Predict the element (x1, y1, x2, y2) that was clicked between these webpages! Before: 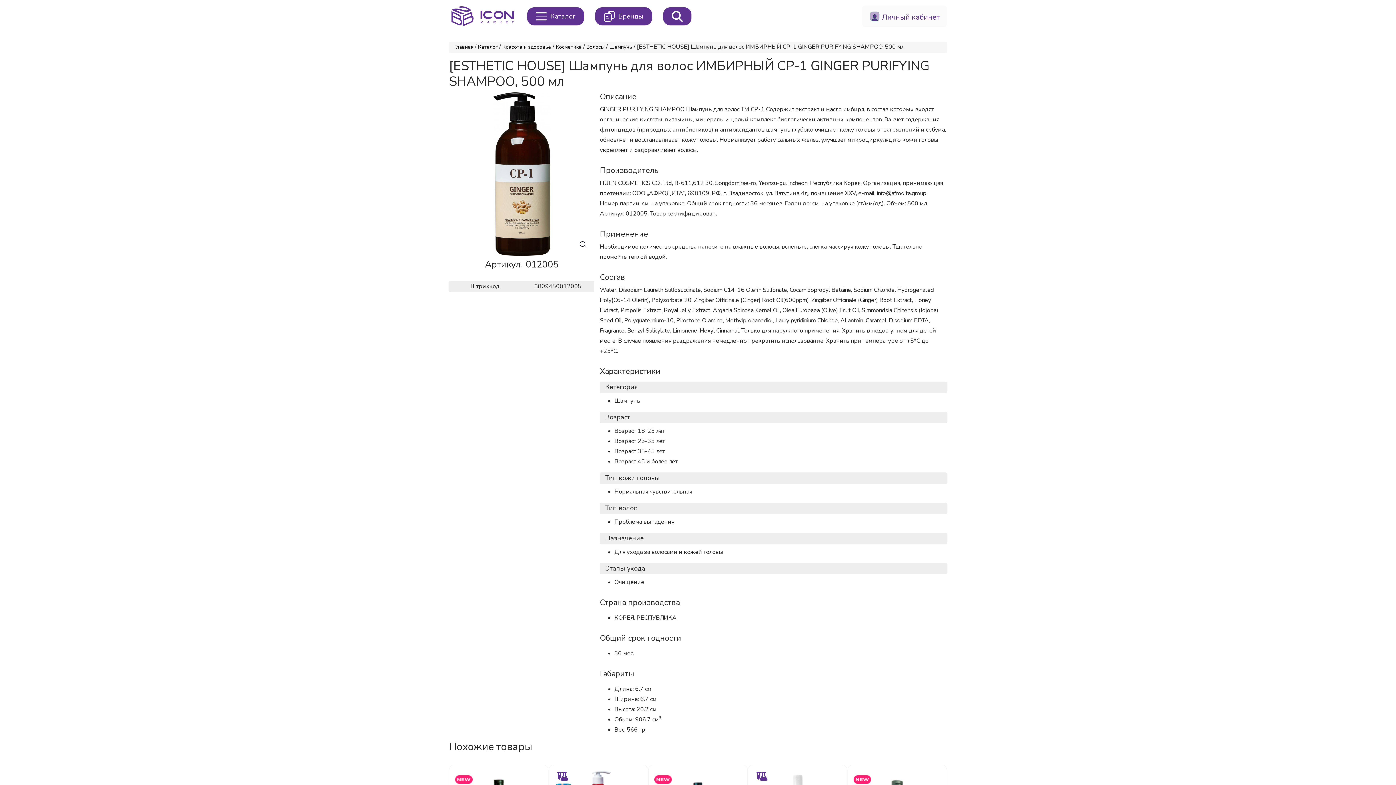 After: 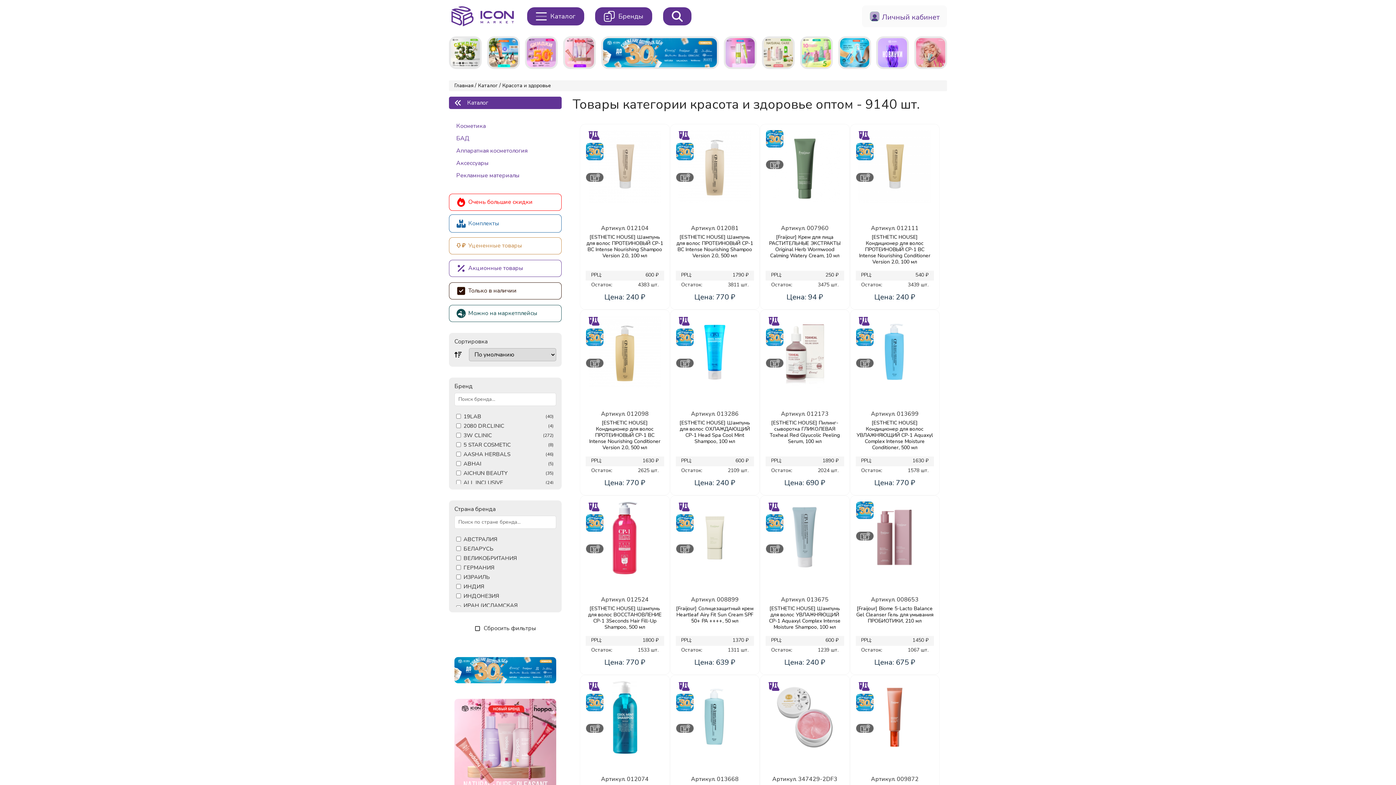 Action: label: Красота и здоровье bbox: (502, 42, 551, 52)